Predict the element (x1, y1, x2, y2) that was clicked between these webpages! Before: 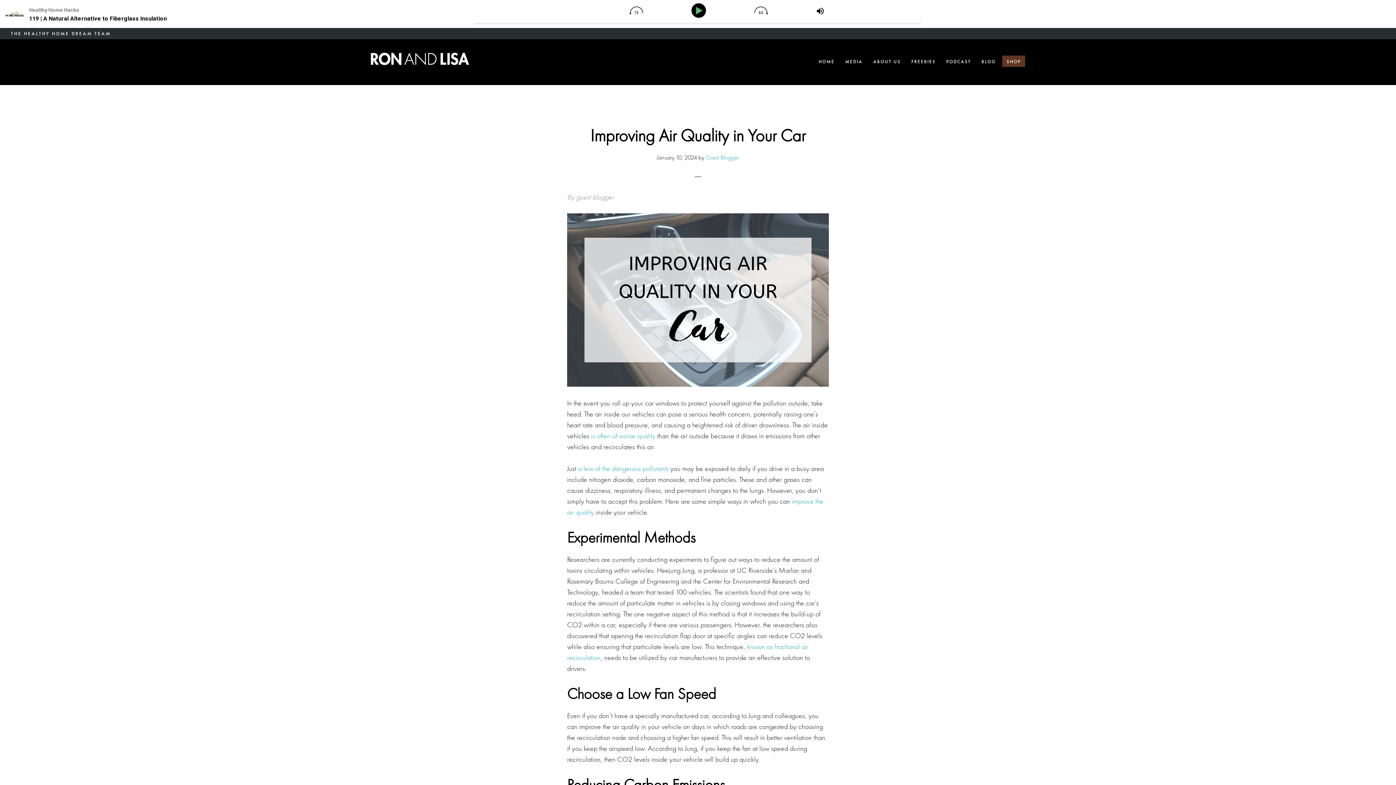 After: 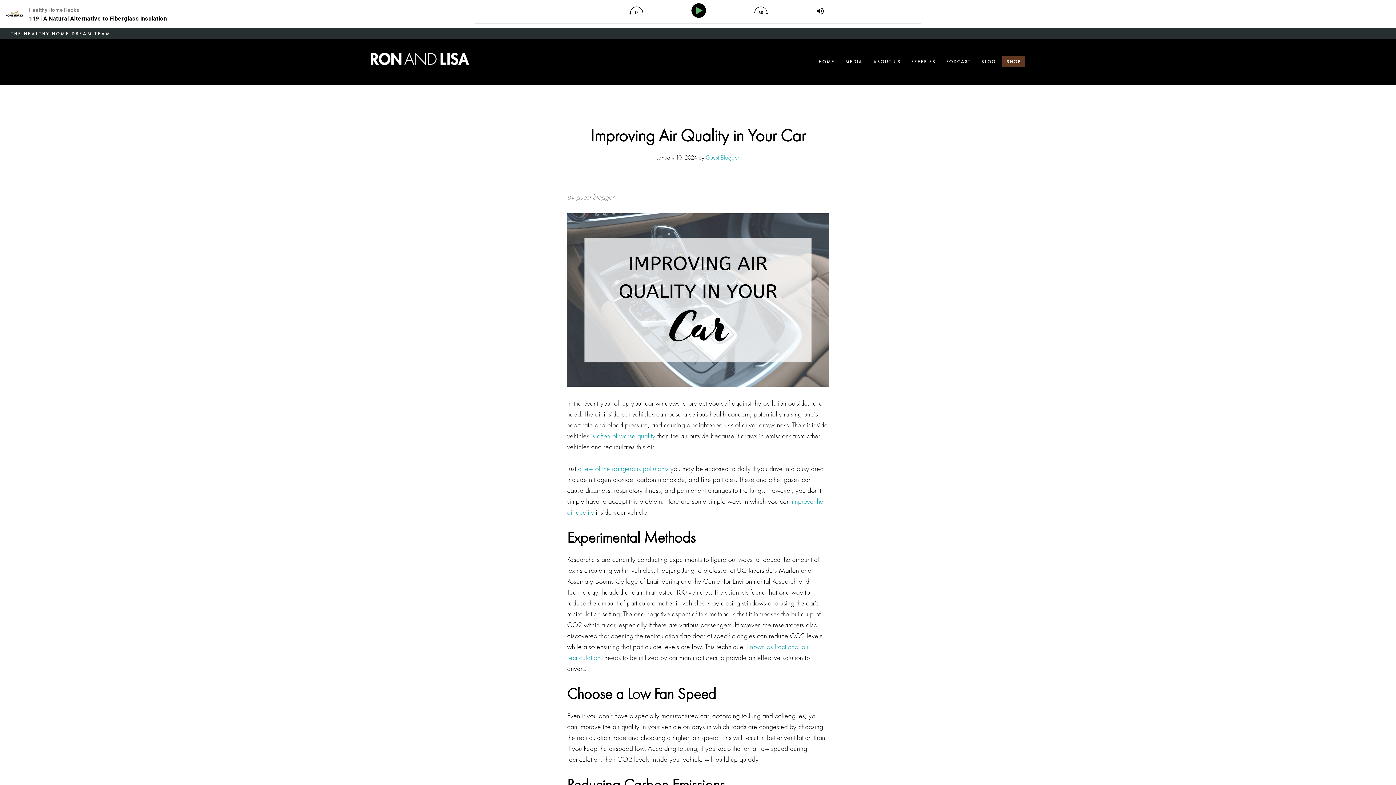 Action: bbox: (1002, 55, 1025, 66) label: SHOP